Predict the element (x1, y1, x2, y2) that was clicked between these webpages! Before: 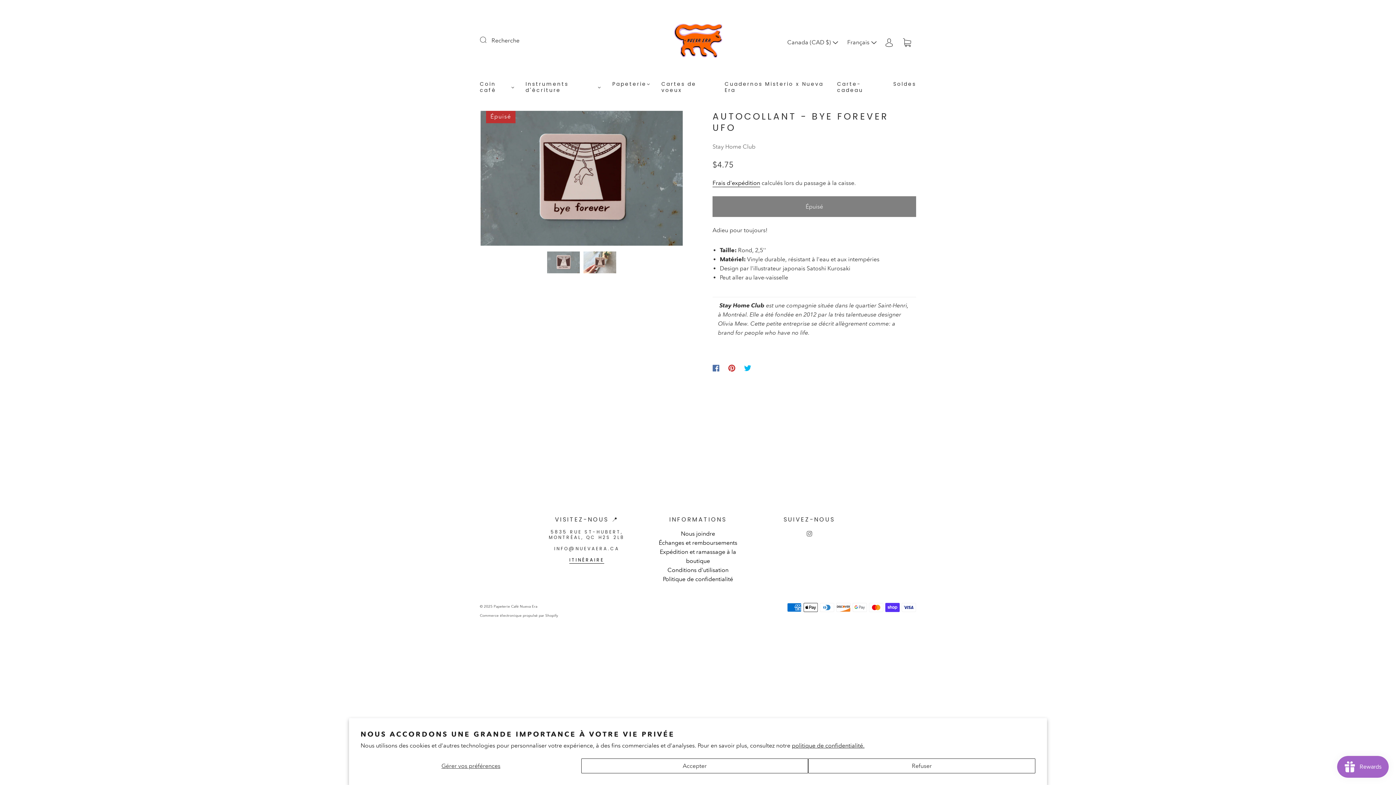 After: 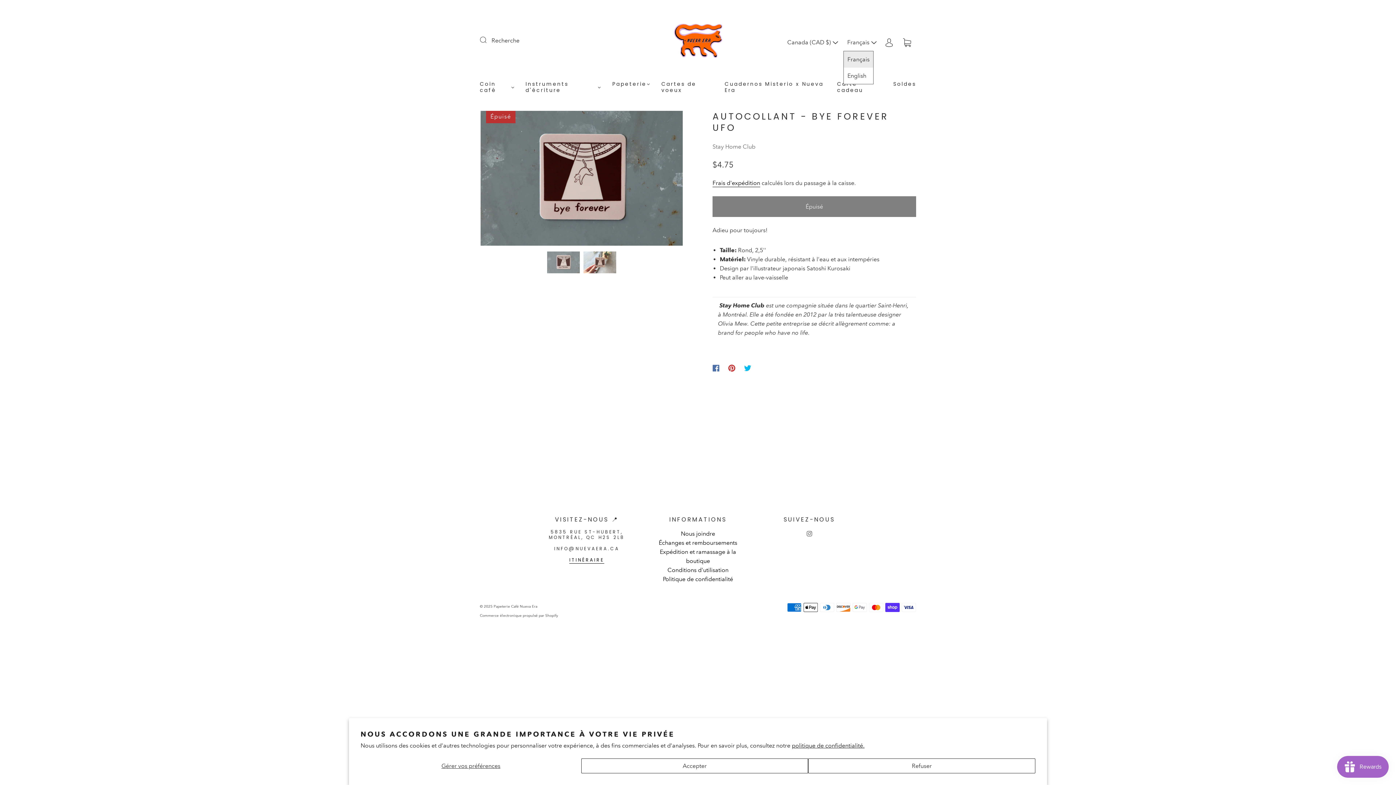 Action: bbox: (843, 34, 880, 50) label: Français 